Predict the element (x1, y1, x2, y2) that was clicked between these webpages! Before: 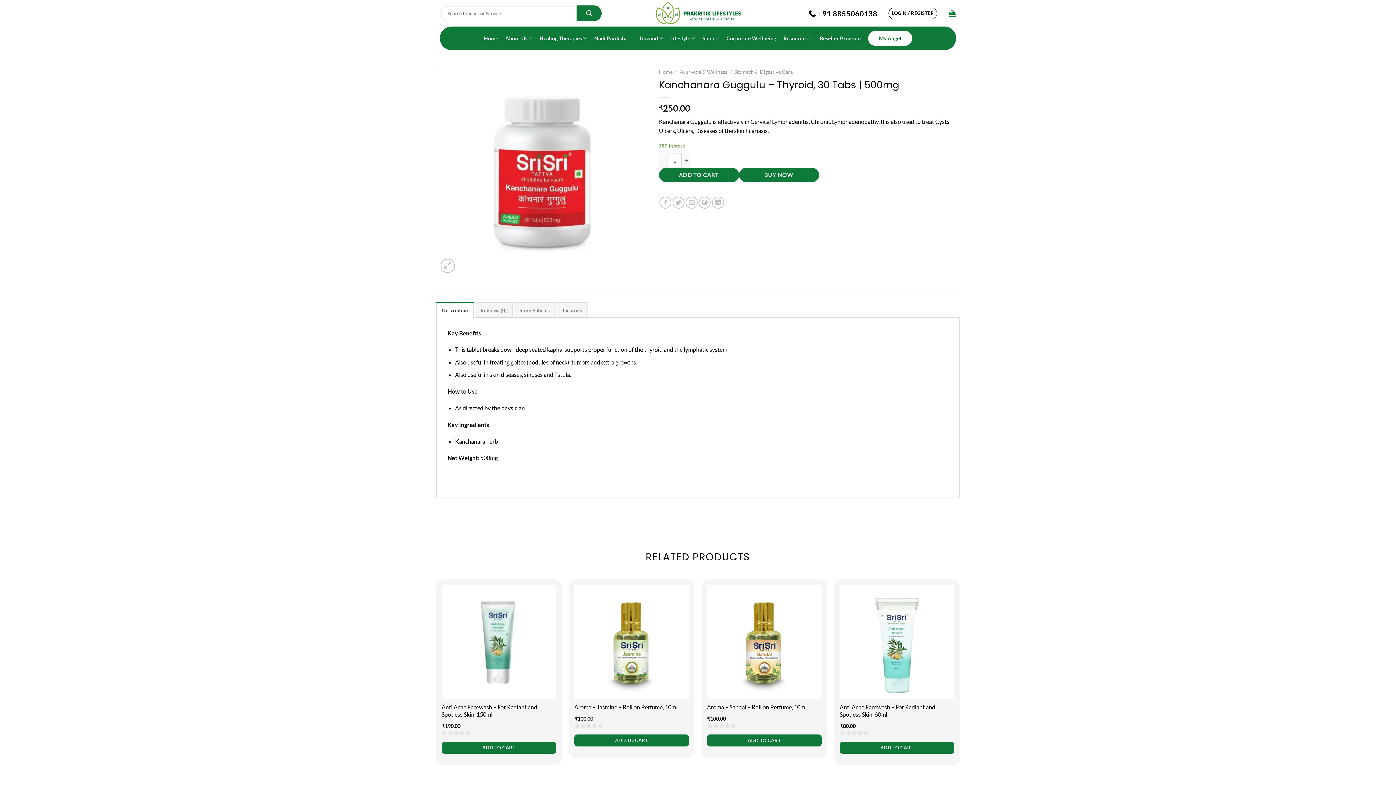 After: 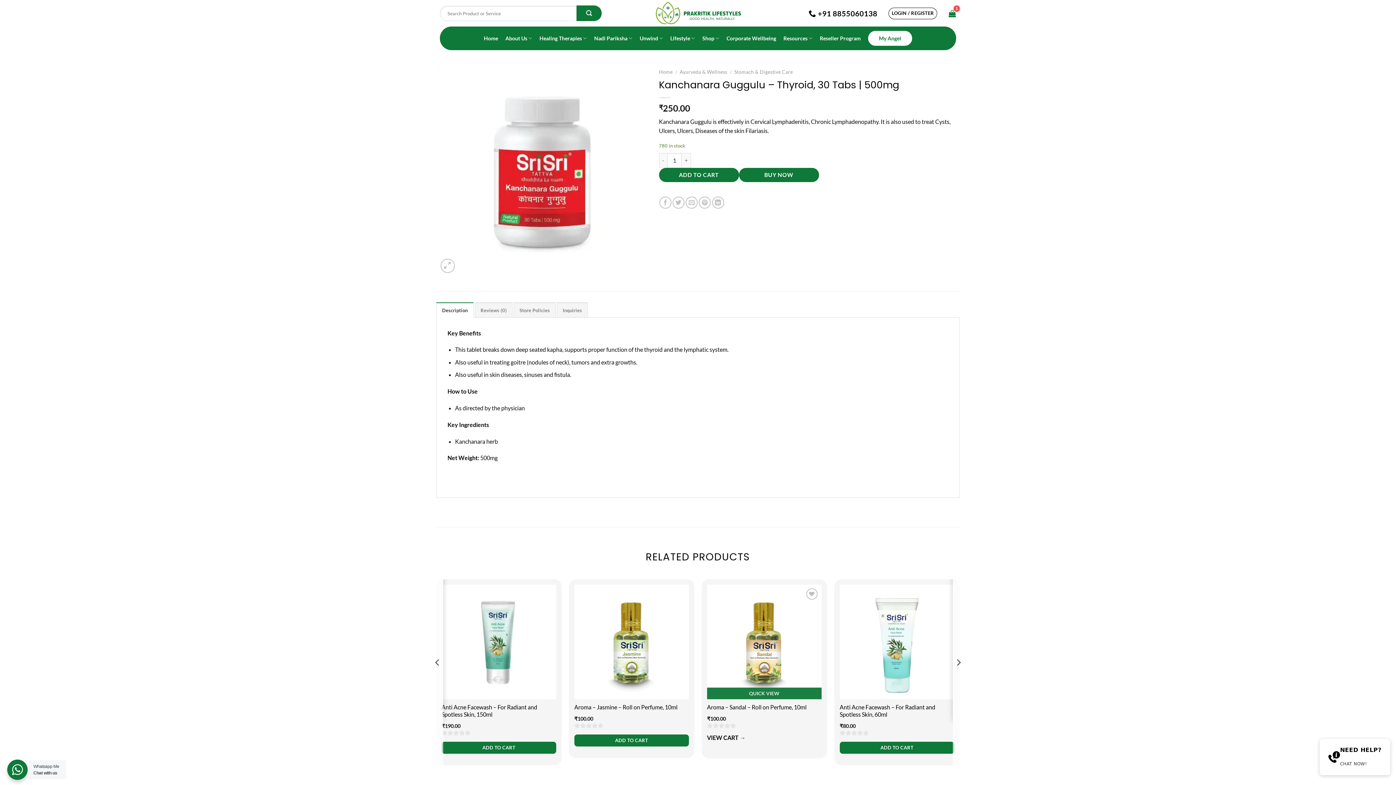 Action: label: Add to cart: “Aroma - Sandal - Roll on Perfume, 10ml” bbox: (707, 735, 821, 747)